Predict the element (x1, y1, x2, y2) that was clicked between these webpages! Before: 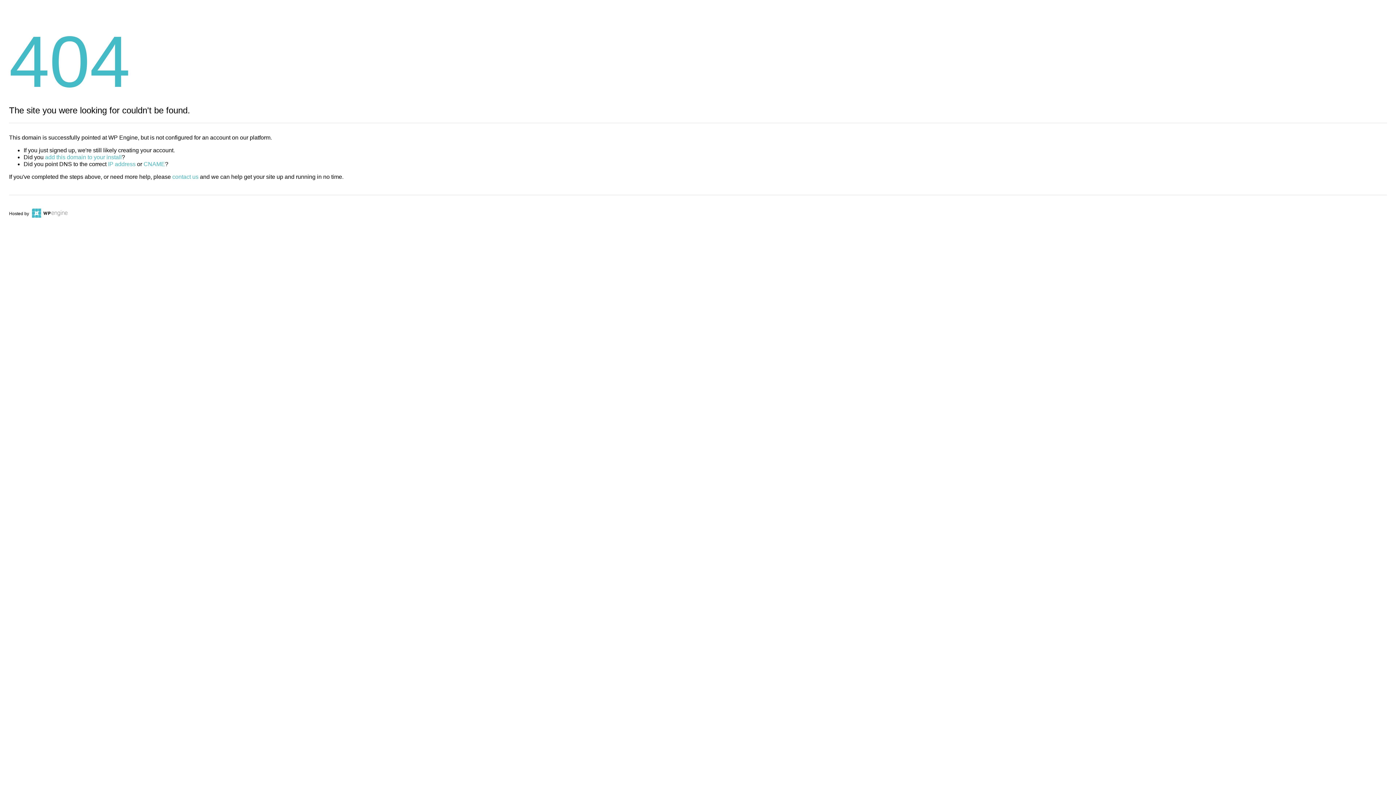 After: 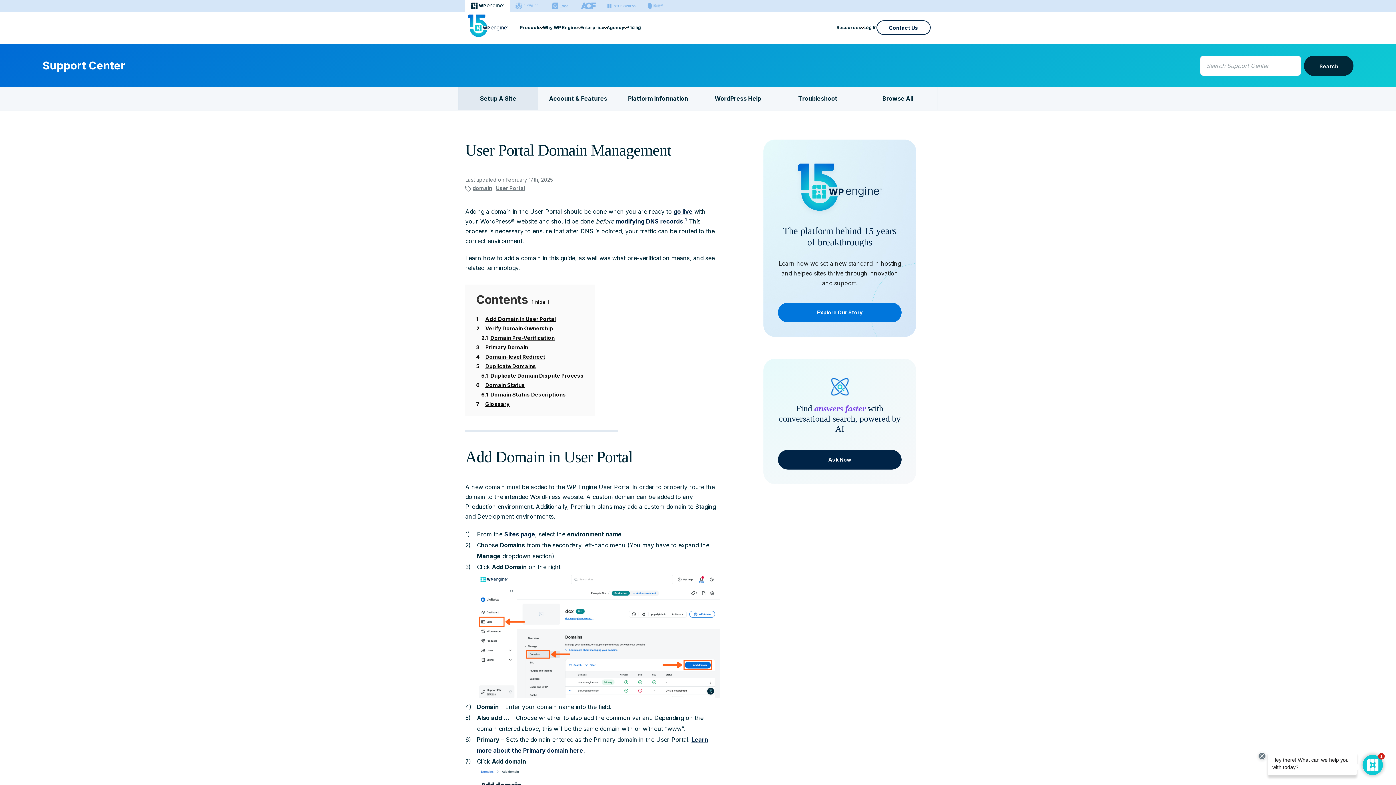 Action: bbox: (45, 154, 121, 160) label: add this domain to your install